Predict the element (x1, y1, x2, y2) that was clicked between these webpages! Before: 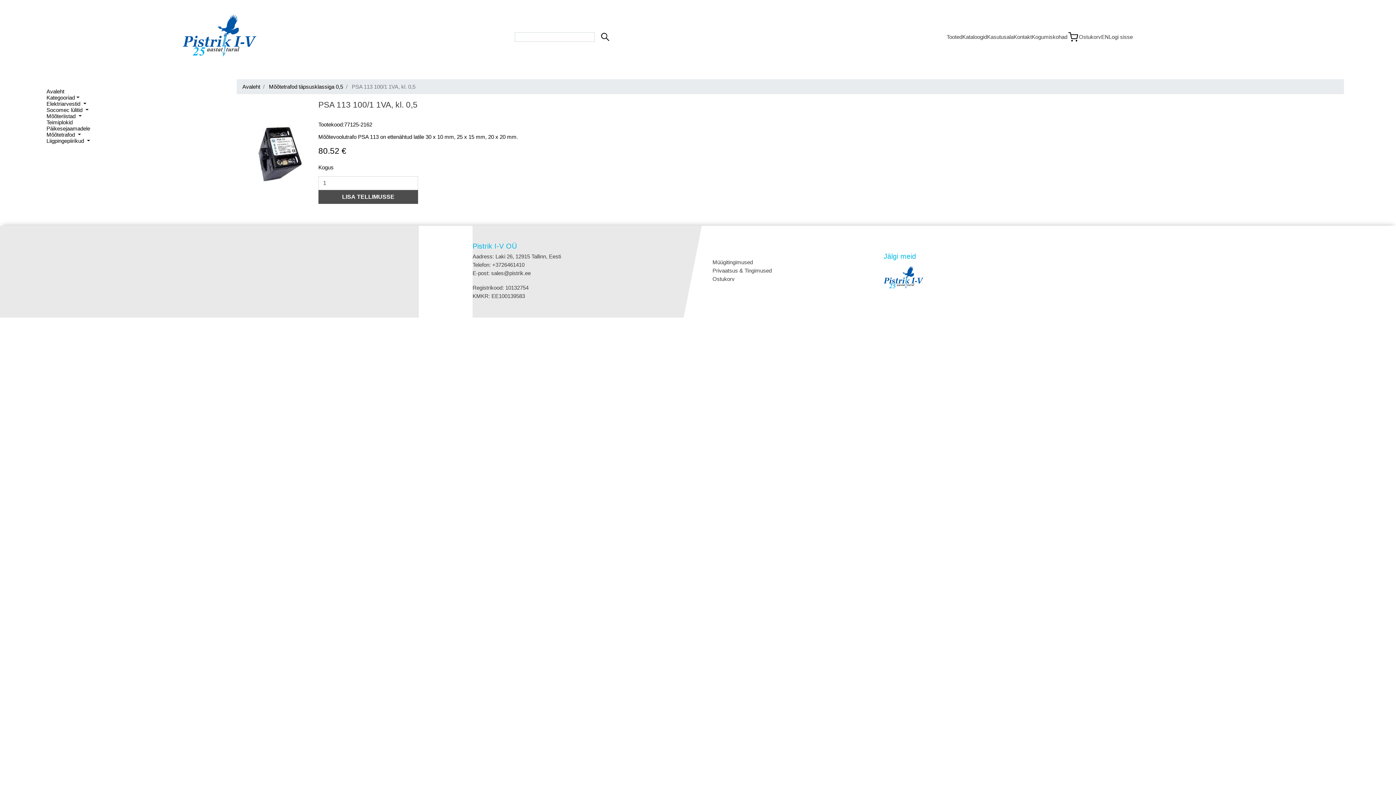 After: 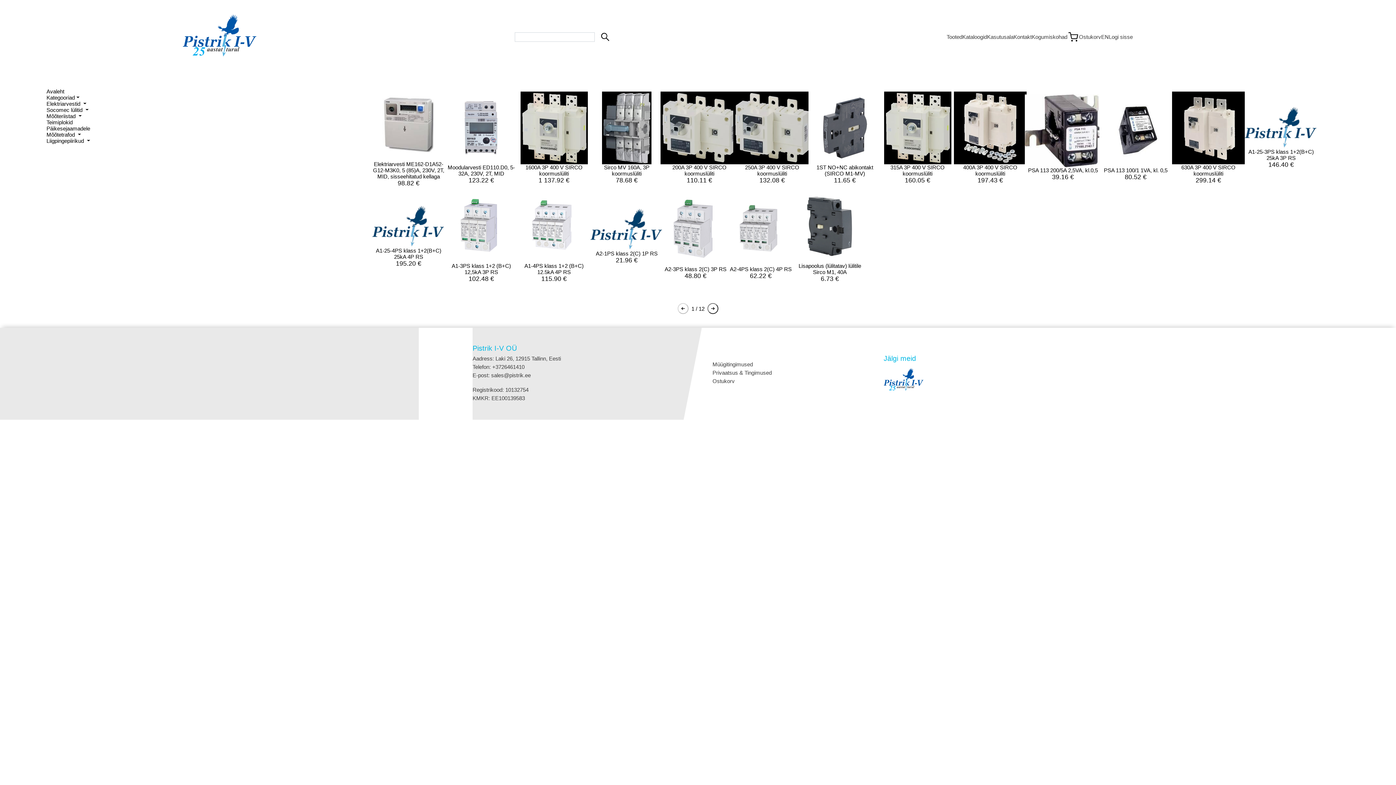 Action: label: Tooted bbox: (946, 33, 962, 40)